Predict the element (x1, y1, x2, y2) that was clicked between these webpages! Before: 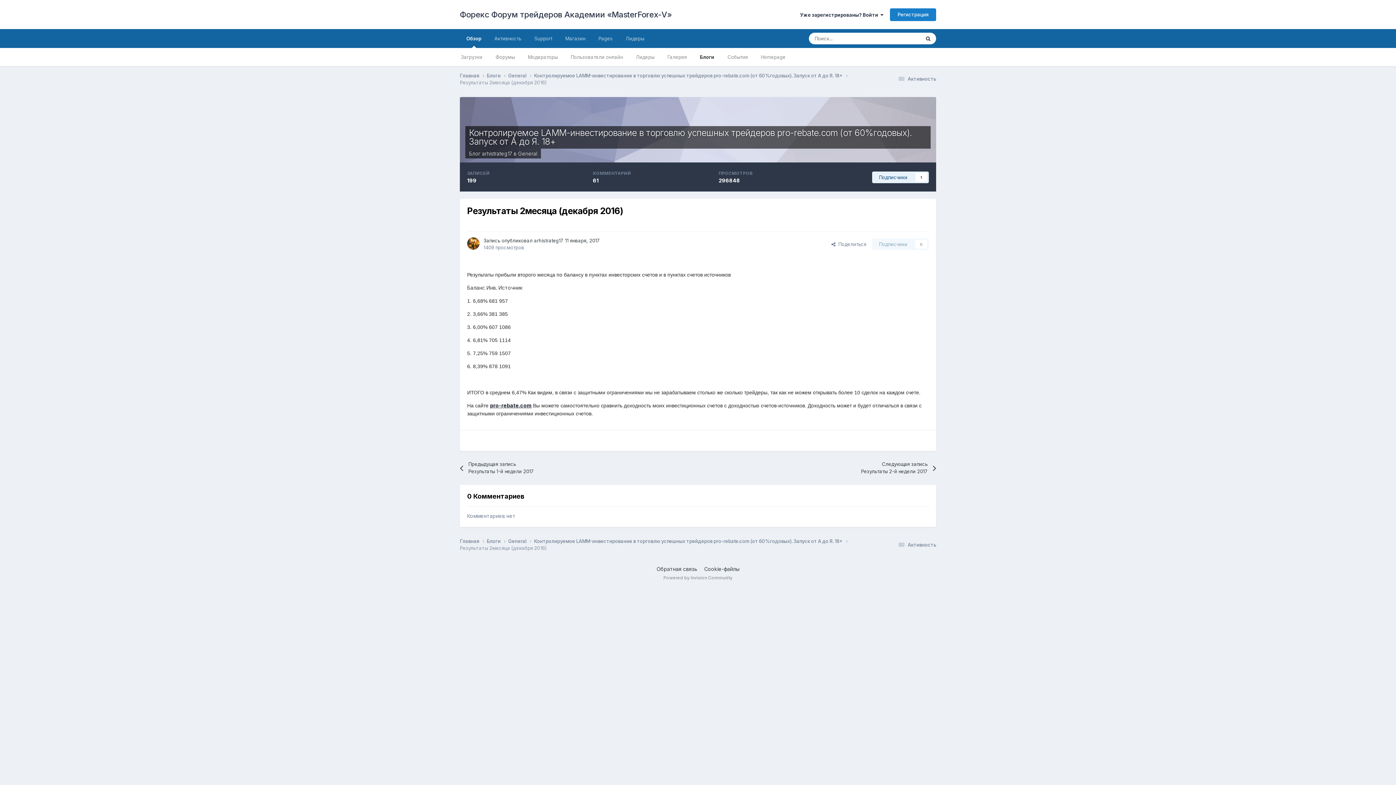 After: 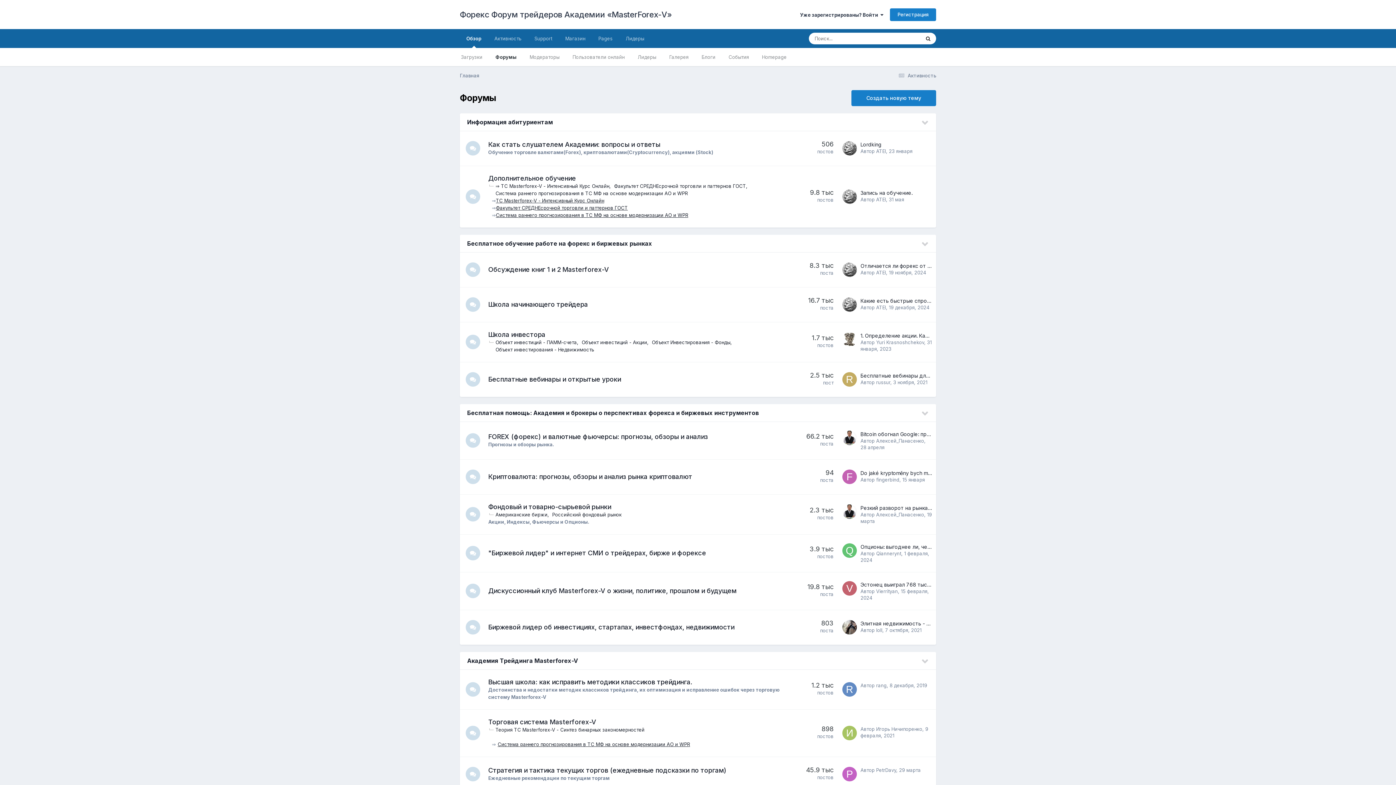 Action: bbox: (489, 48, 521, 66) label: Форумы